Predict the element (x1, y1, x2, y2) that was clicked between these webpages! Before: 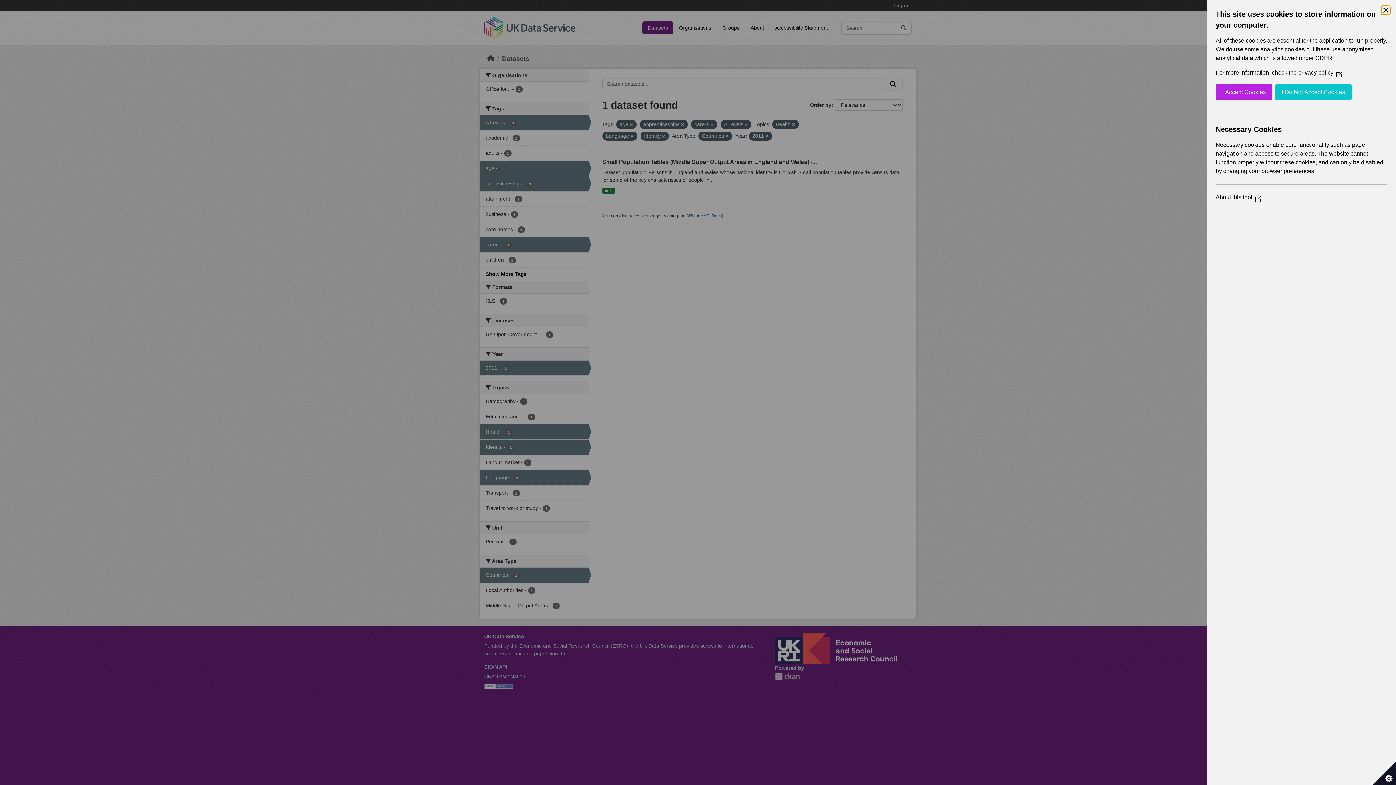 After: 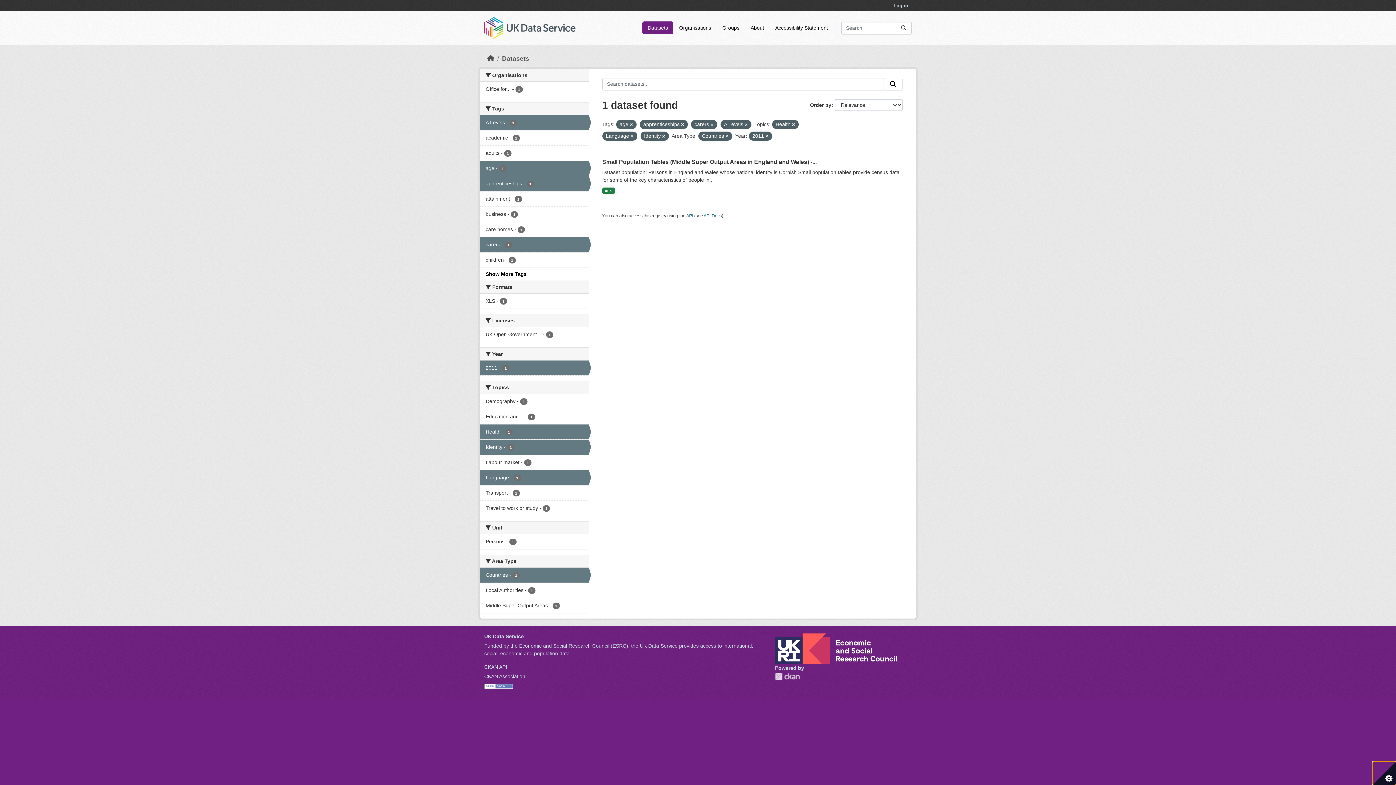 Action: label: I Accept Cookies bbox: (1216, 84, 1272, 100)